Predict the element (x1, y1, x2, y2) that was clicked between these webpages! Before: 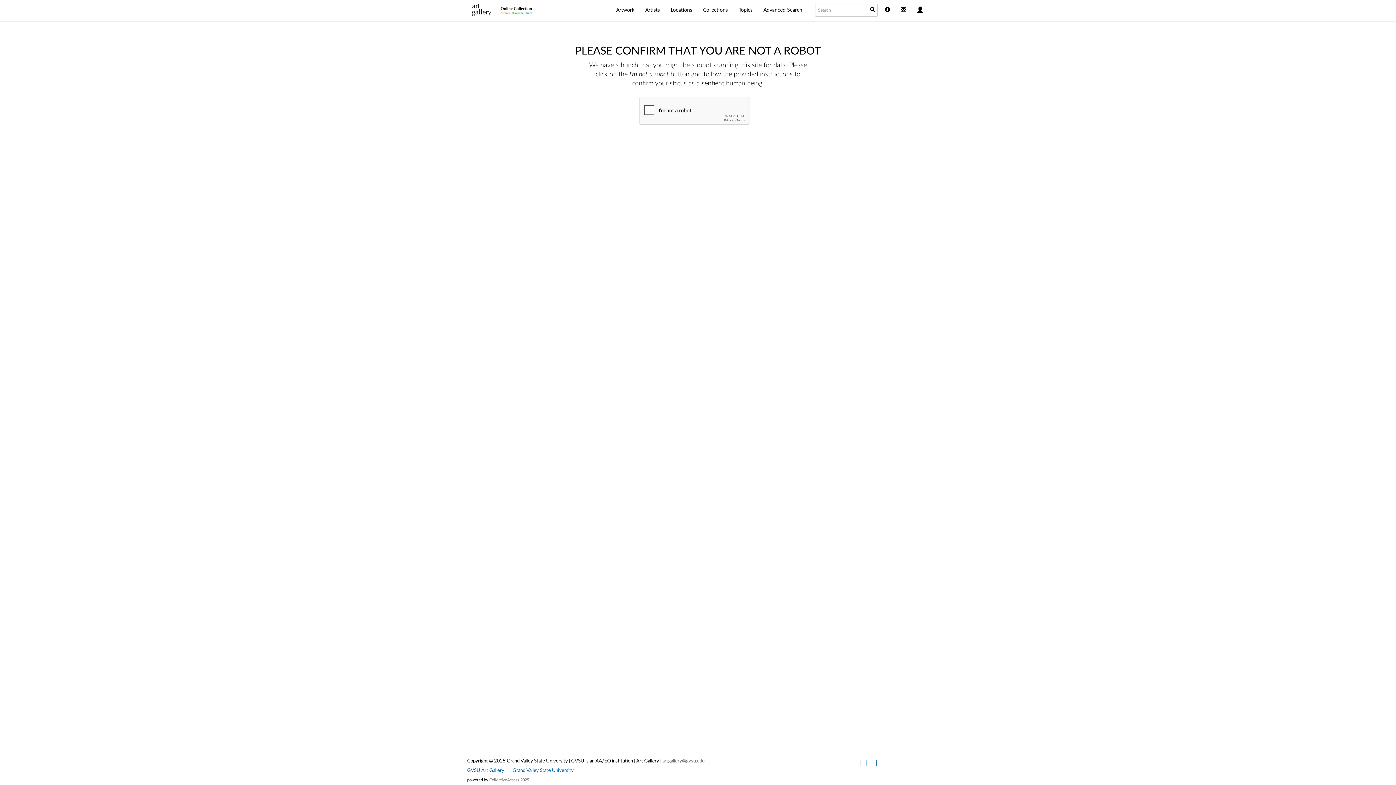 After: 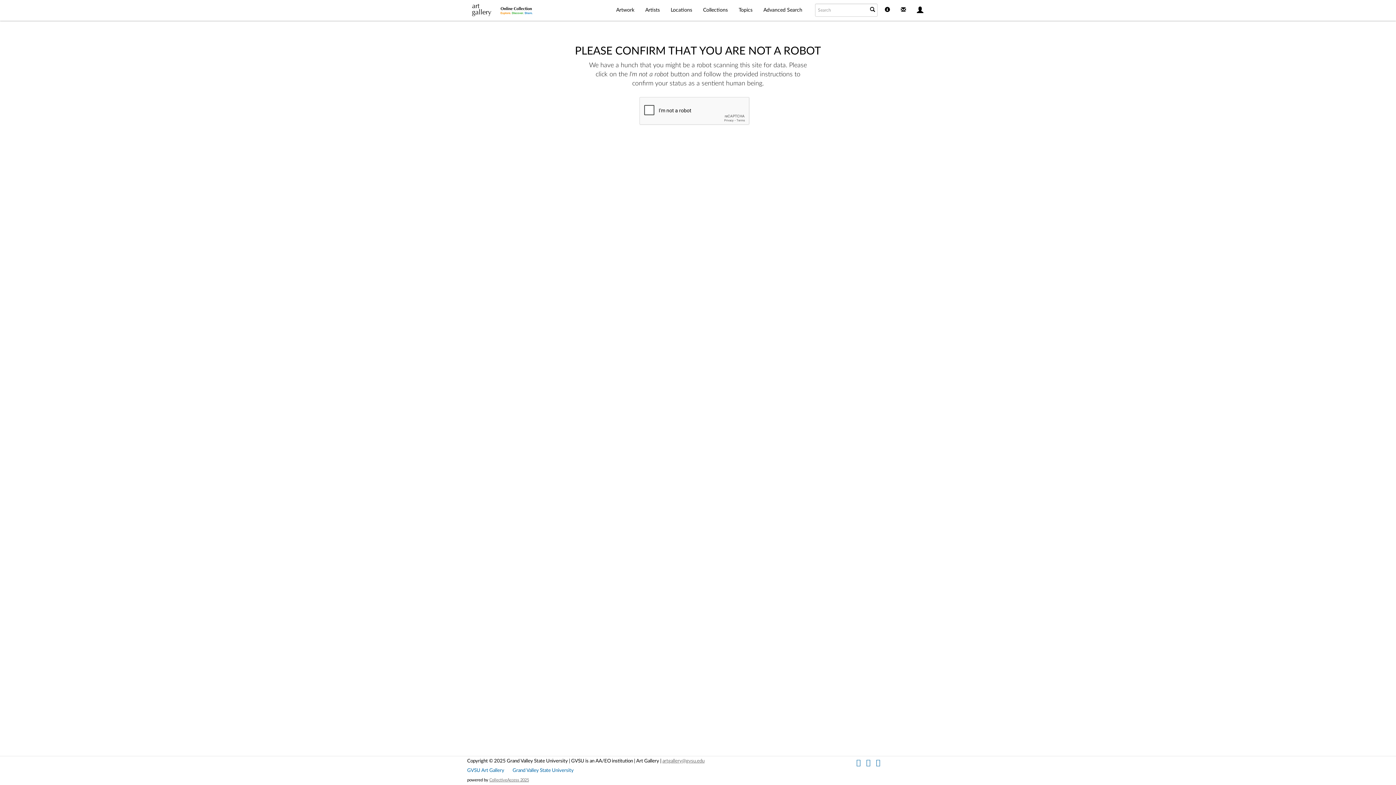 Action: bbox: (697, 0, 733, 20) label: Collections